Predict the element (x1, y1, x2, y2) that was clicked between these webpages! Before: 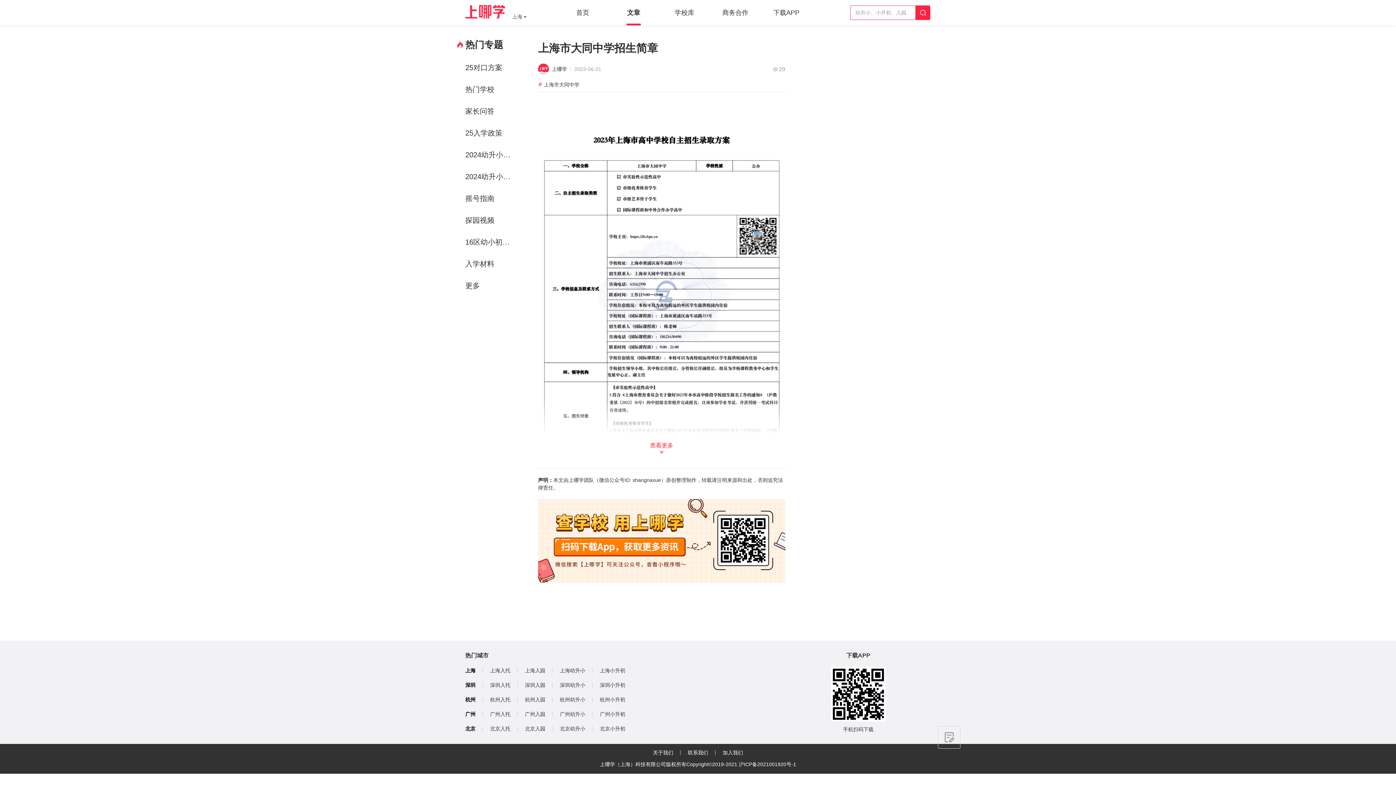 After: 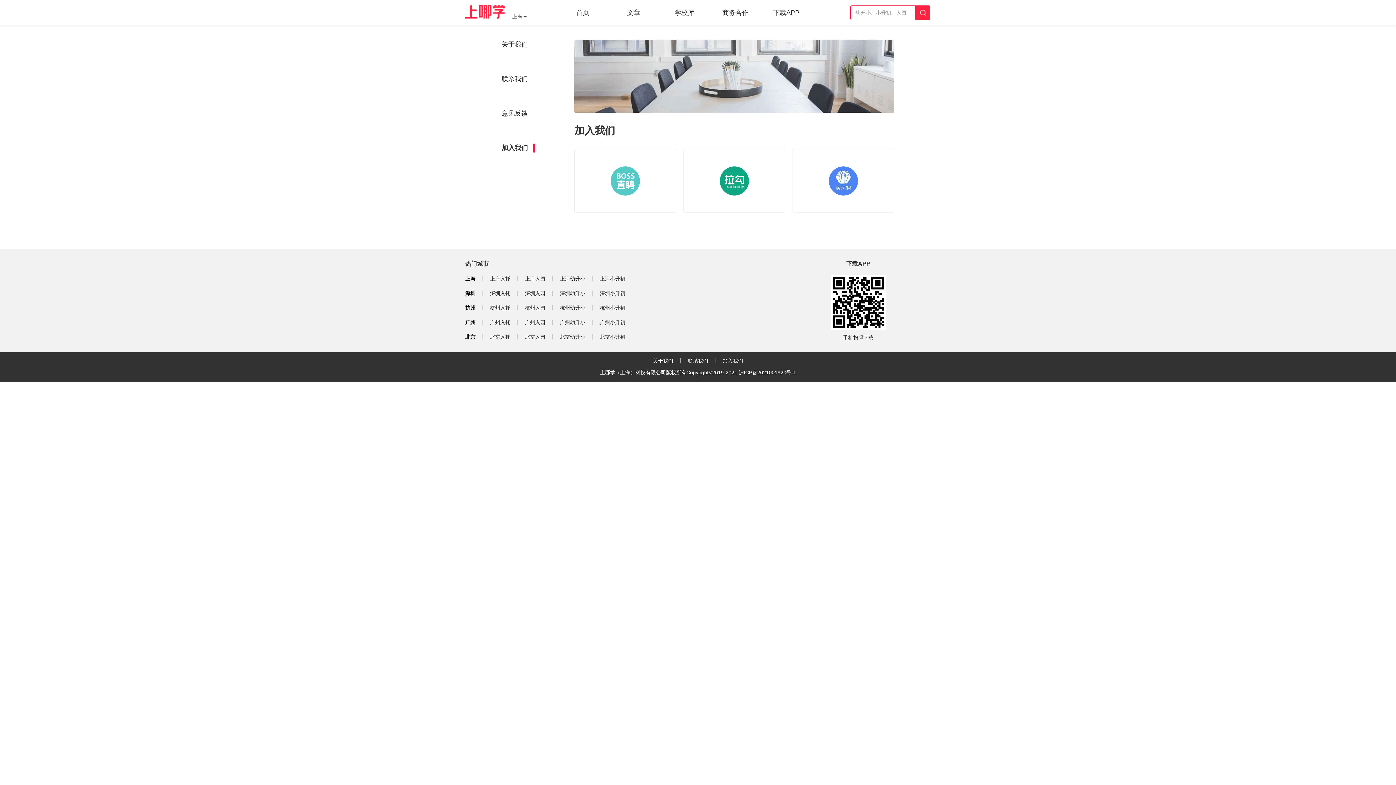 Action: label: 加入我们 bbox: (722, 750, 743, 756)